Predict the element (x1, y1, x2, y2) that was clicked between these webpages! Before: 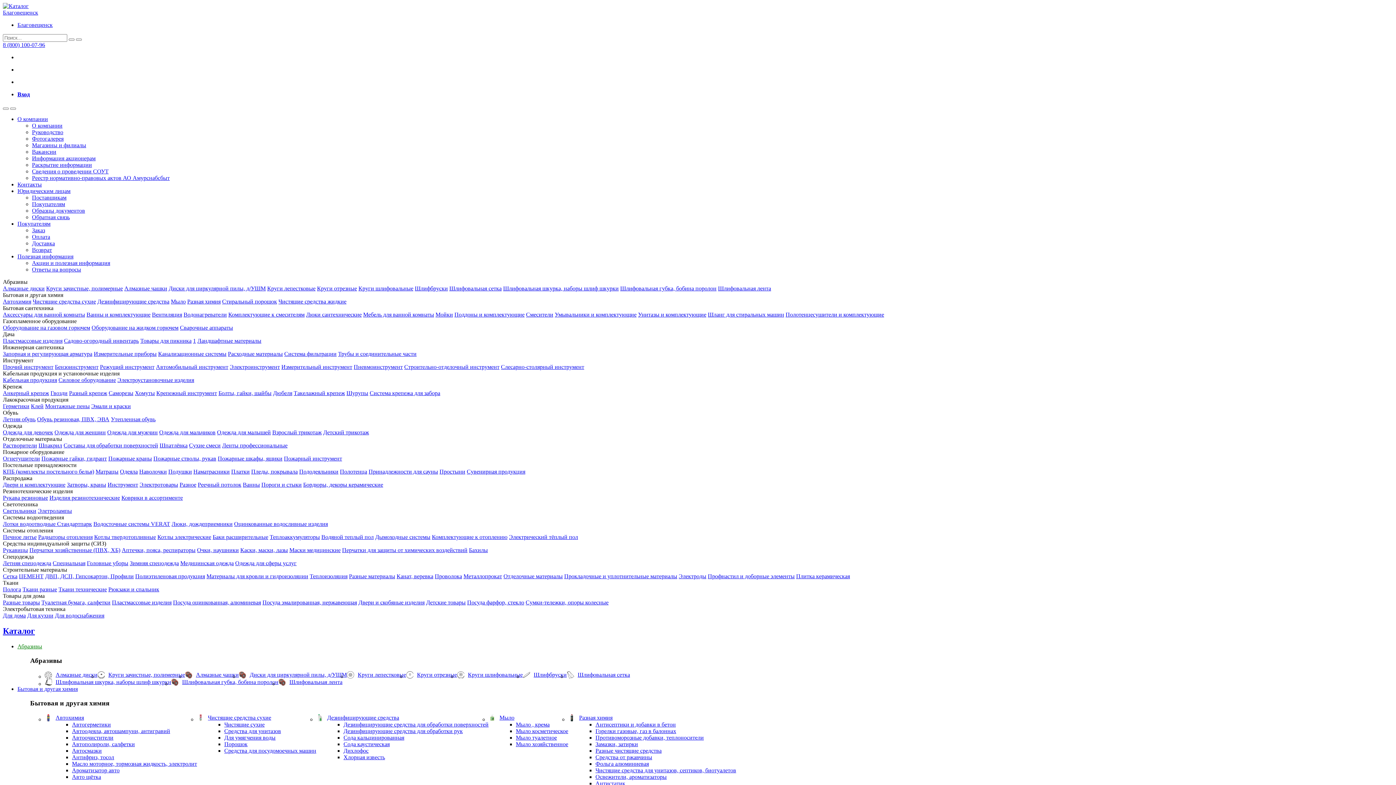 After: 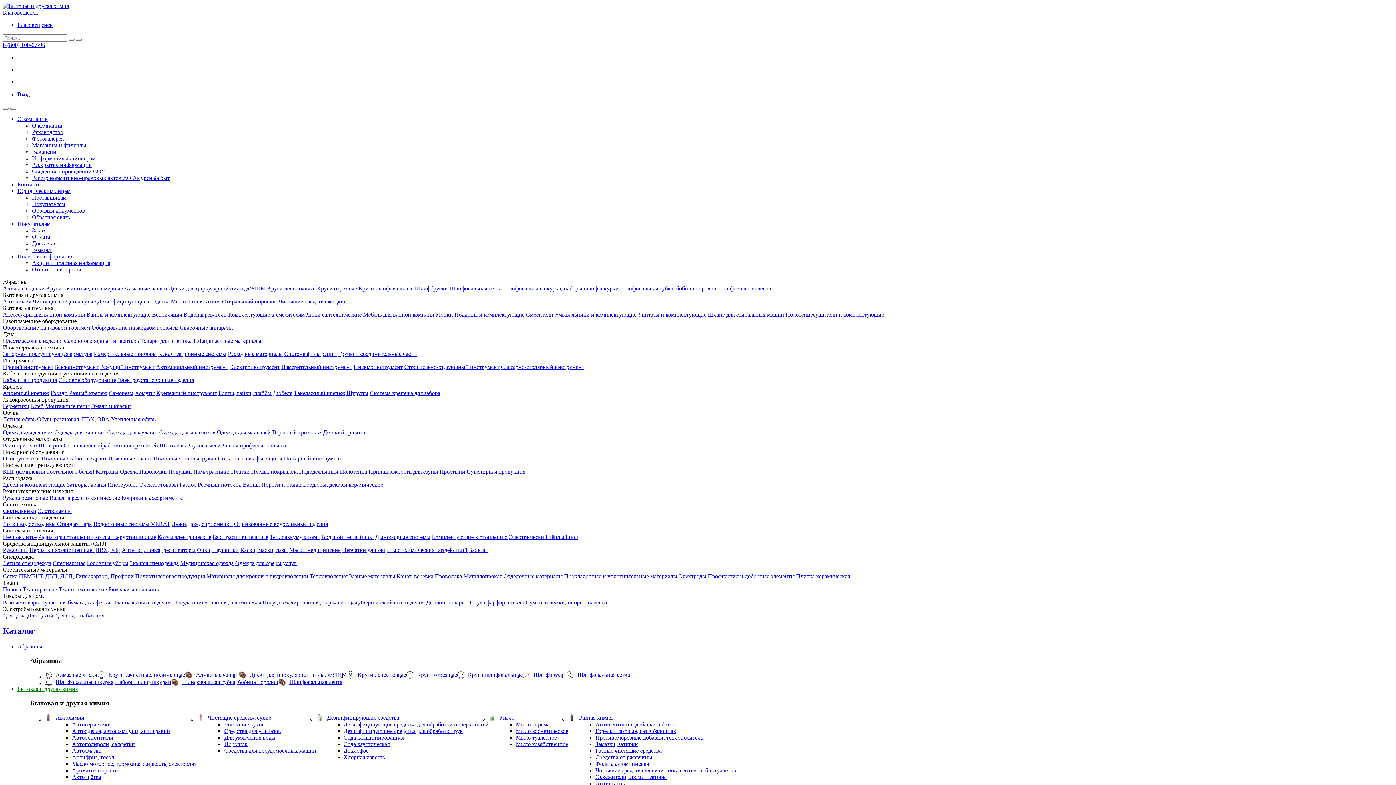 Action: label: Бытовая и другая химия bbox: (17, 686, 77, 692)